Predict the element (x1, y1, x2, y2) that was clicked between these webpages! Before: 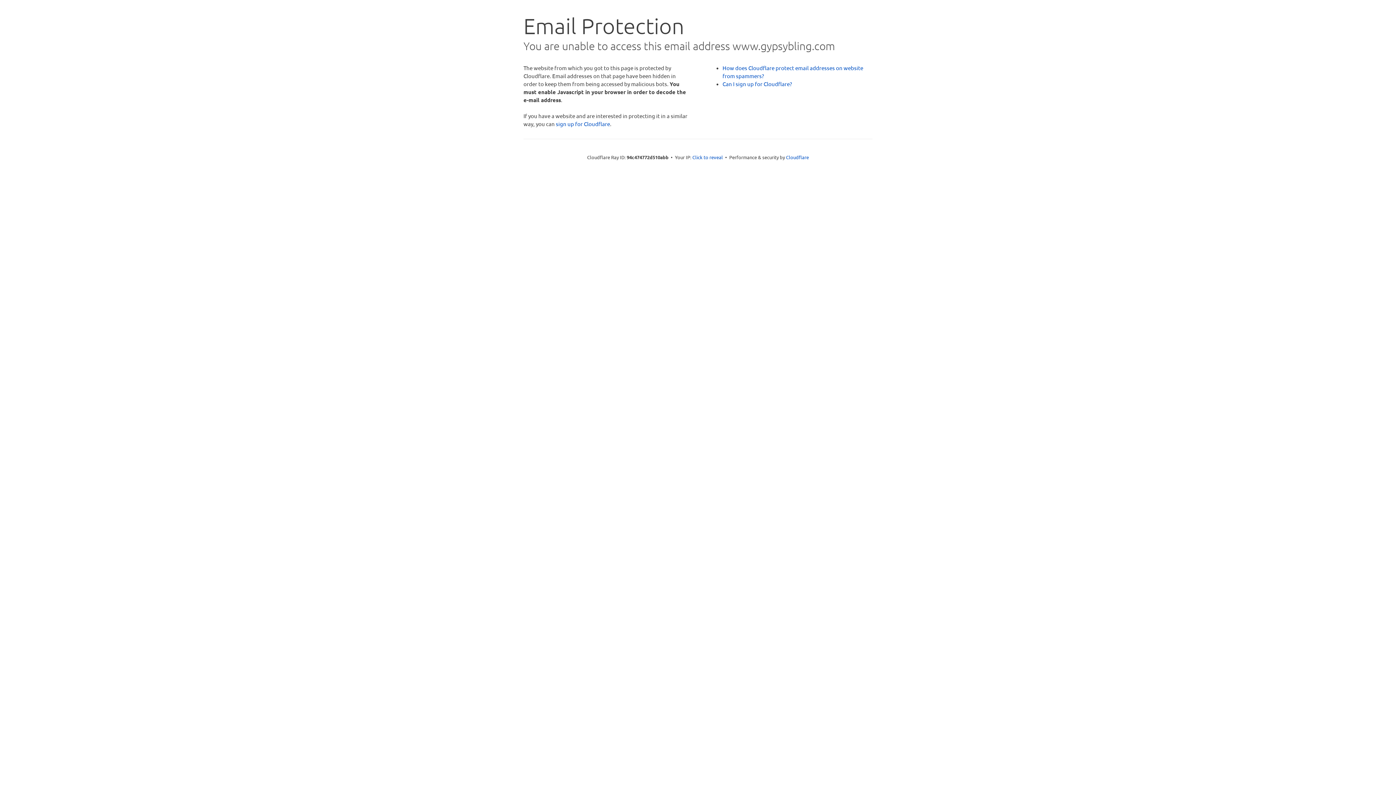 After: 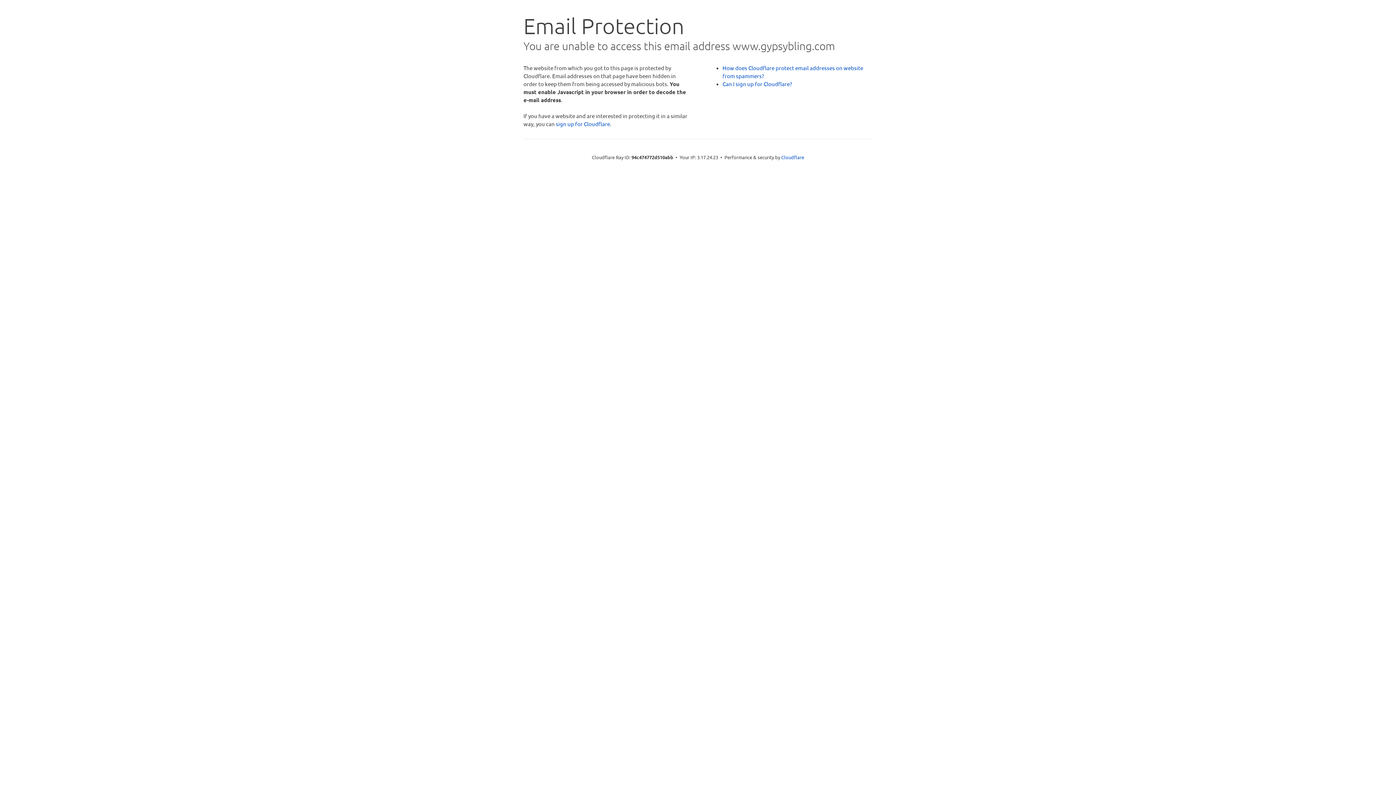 Action: bbox: (692, 153, 723, 160) label: Click to reveal